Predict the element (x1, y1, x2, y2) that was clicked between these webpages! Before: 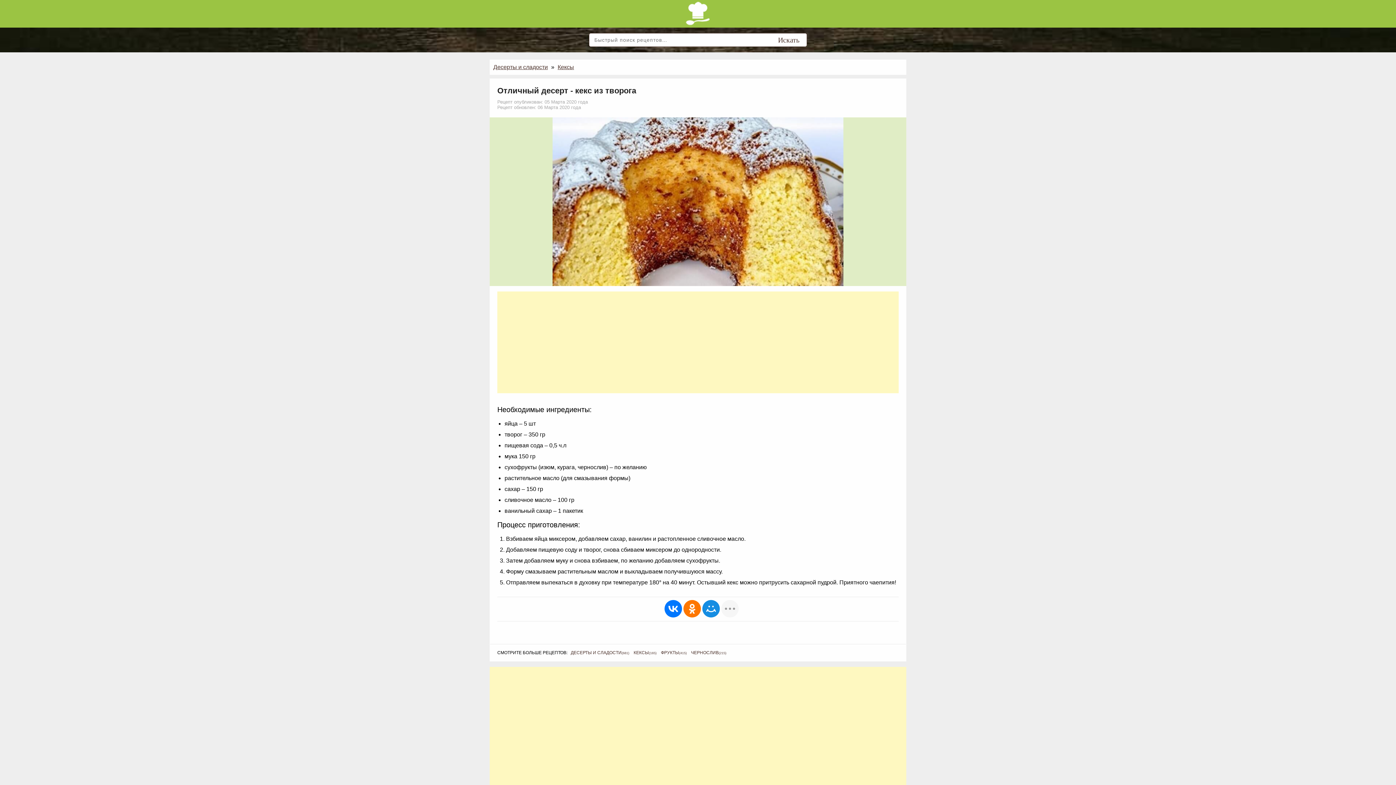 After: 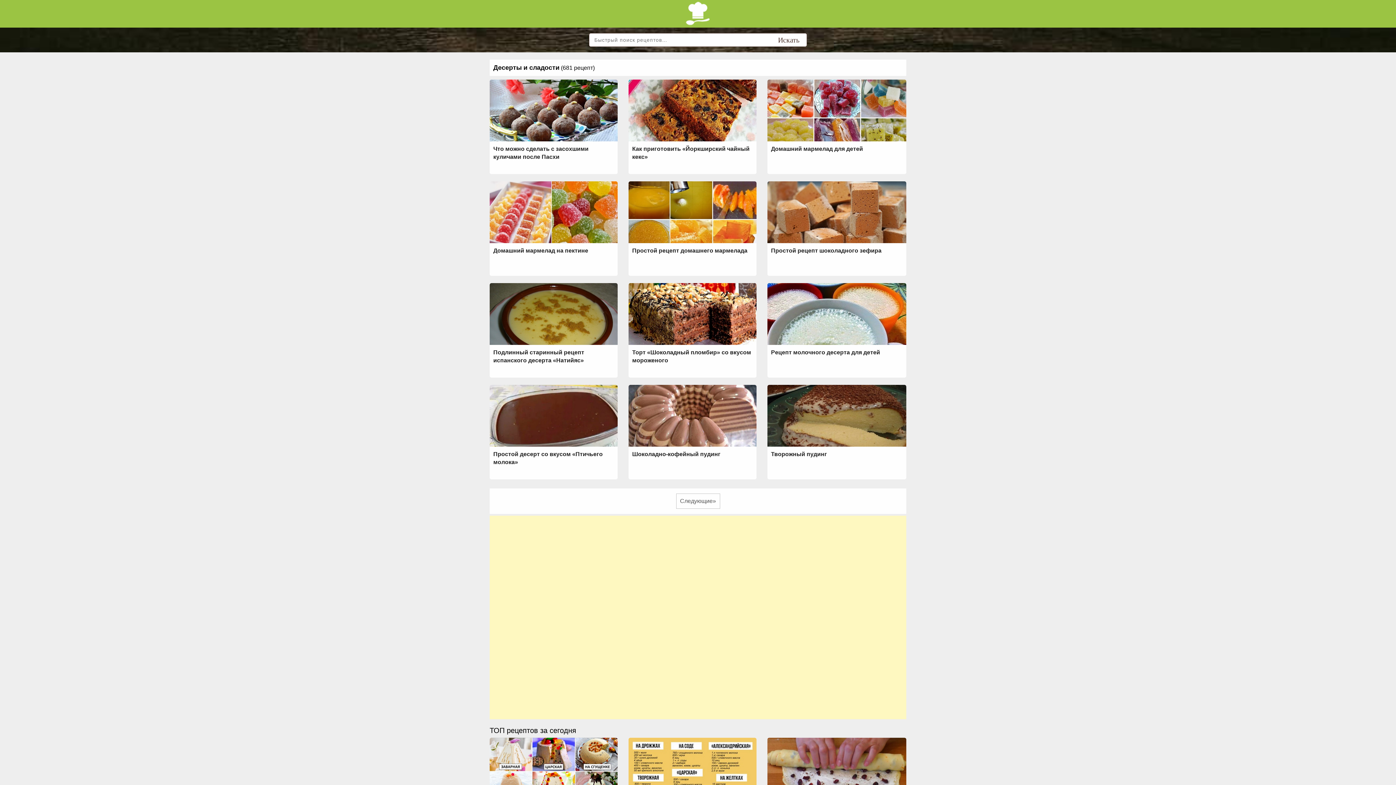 Action: label: Десерты и сладости bbox: (493, 63, 548, 71)